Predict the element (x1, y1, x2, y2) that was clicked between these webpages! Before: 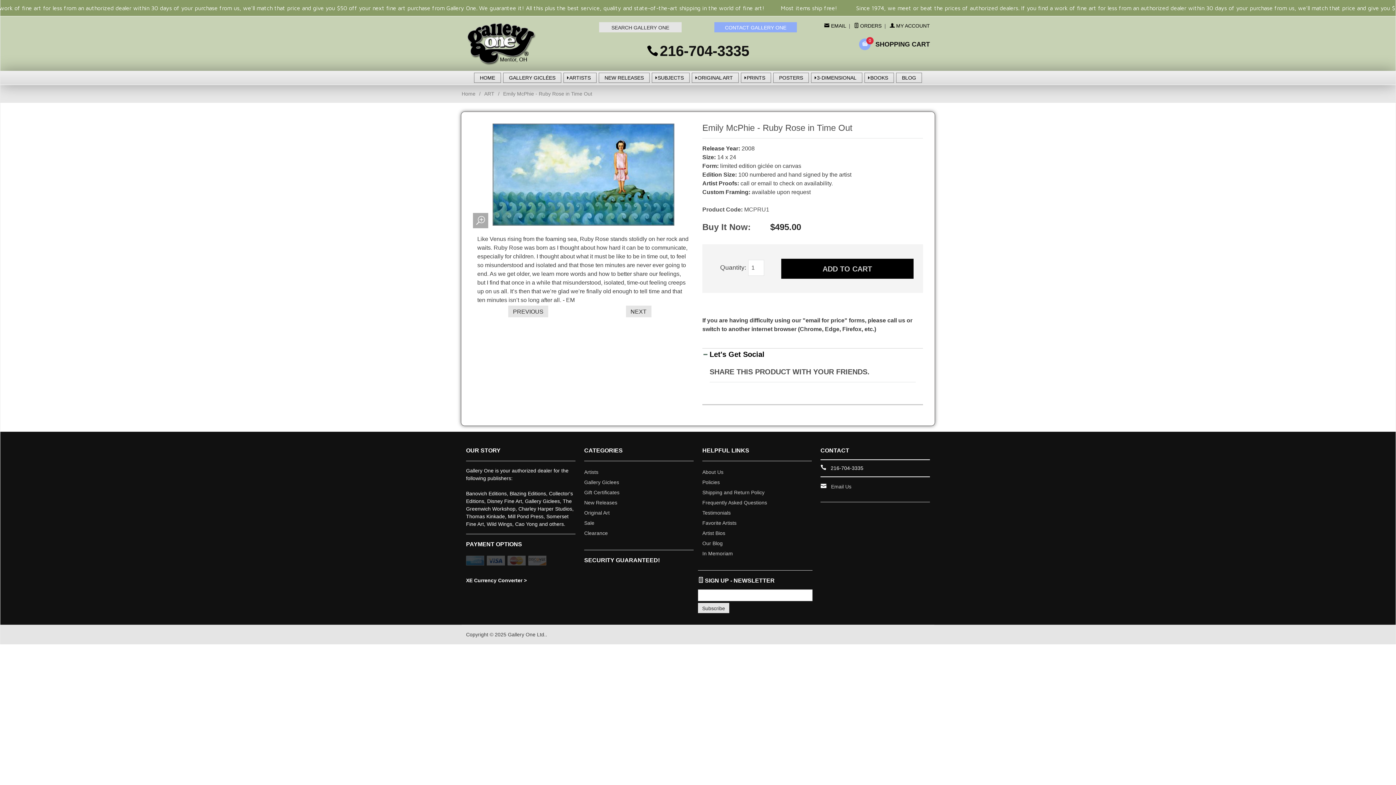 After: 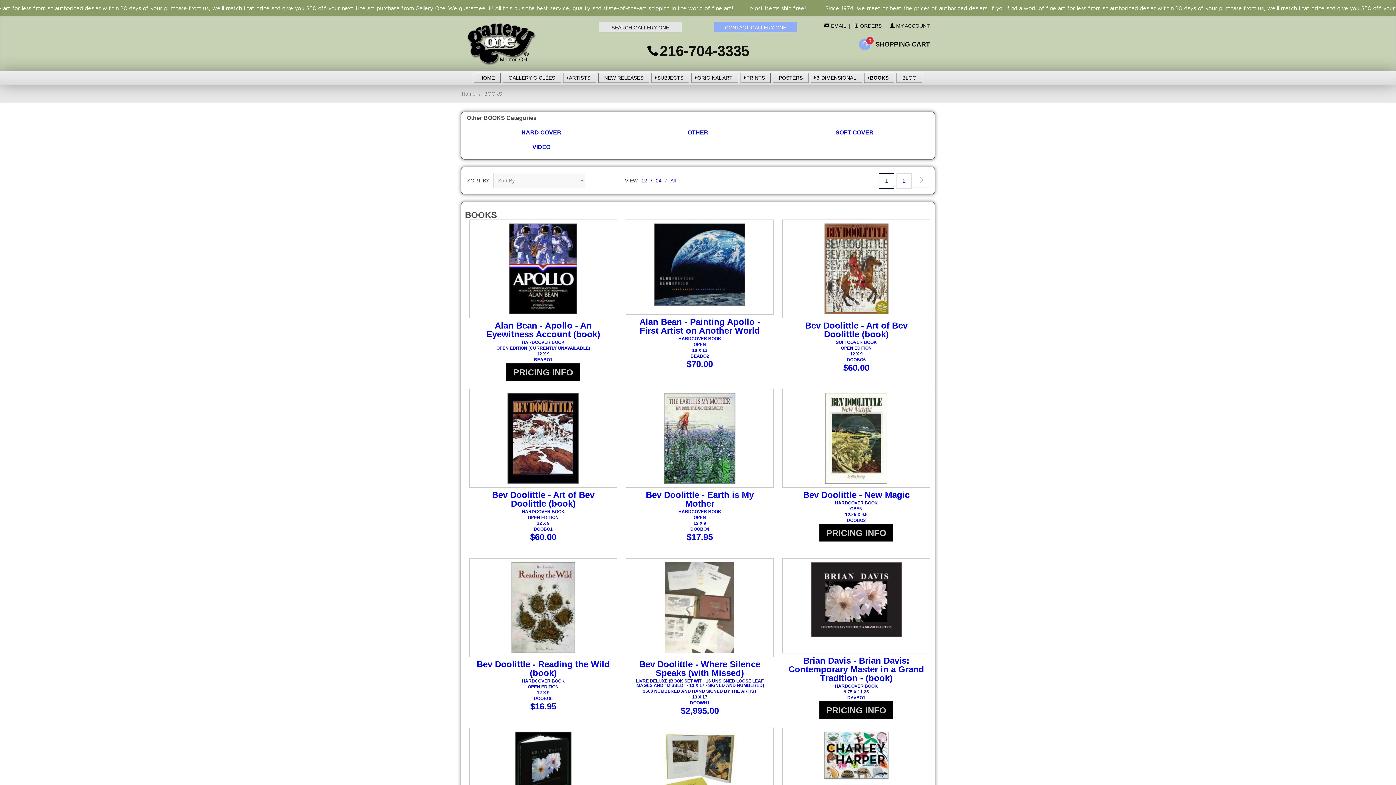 Action: label: BOOKS bbox: (864, 72, 894, 82)